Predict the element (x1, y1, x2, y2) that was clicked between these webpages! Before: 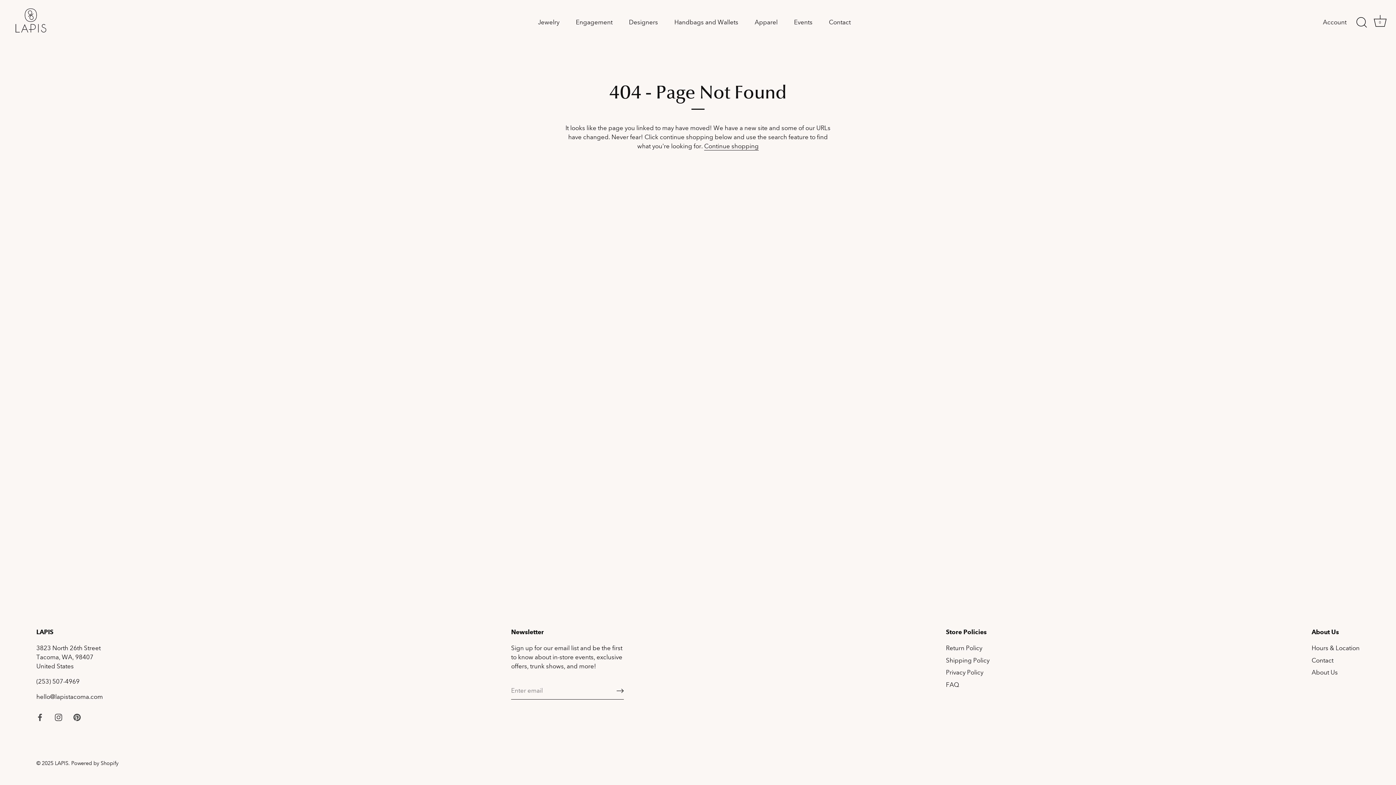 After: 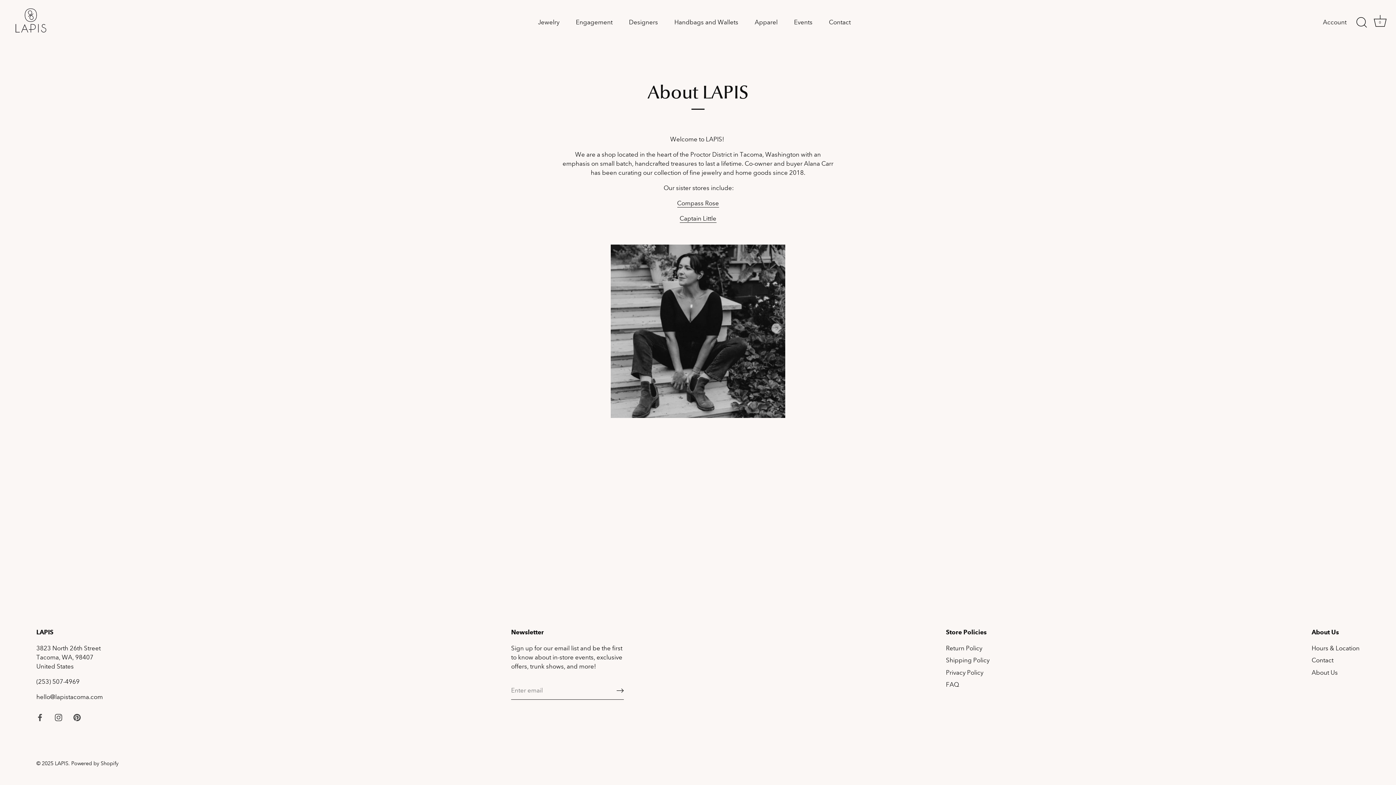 Action: bbox: (1312, 669, 1338, 676) label: About Us